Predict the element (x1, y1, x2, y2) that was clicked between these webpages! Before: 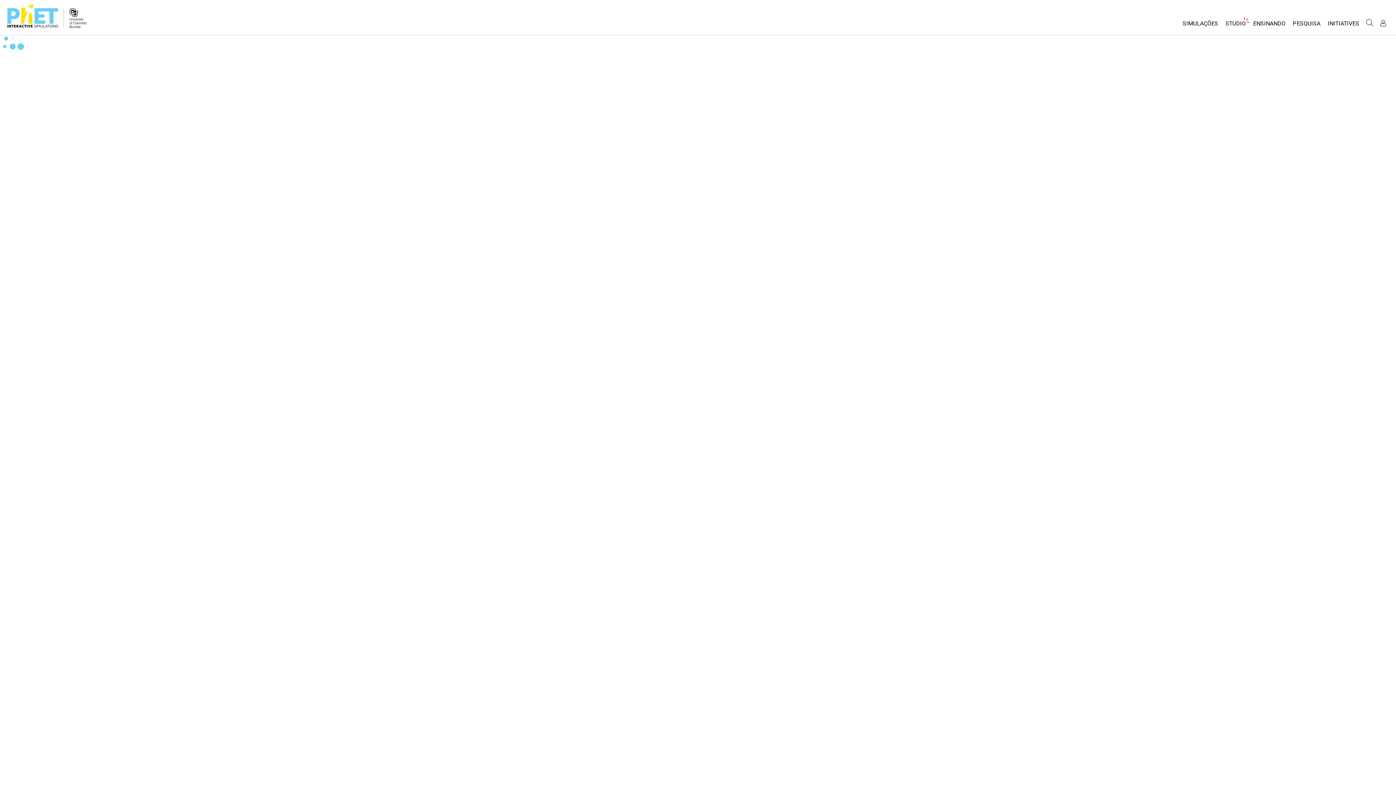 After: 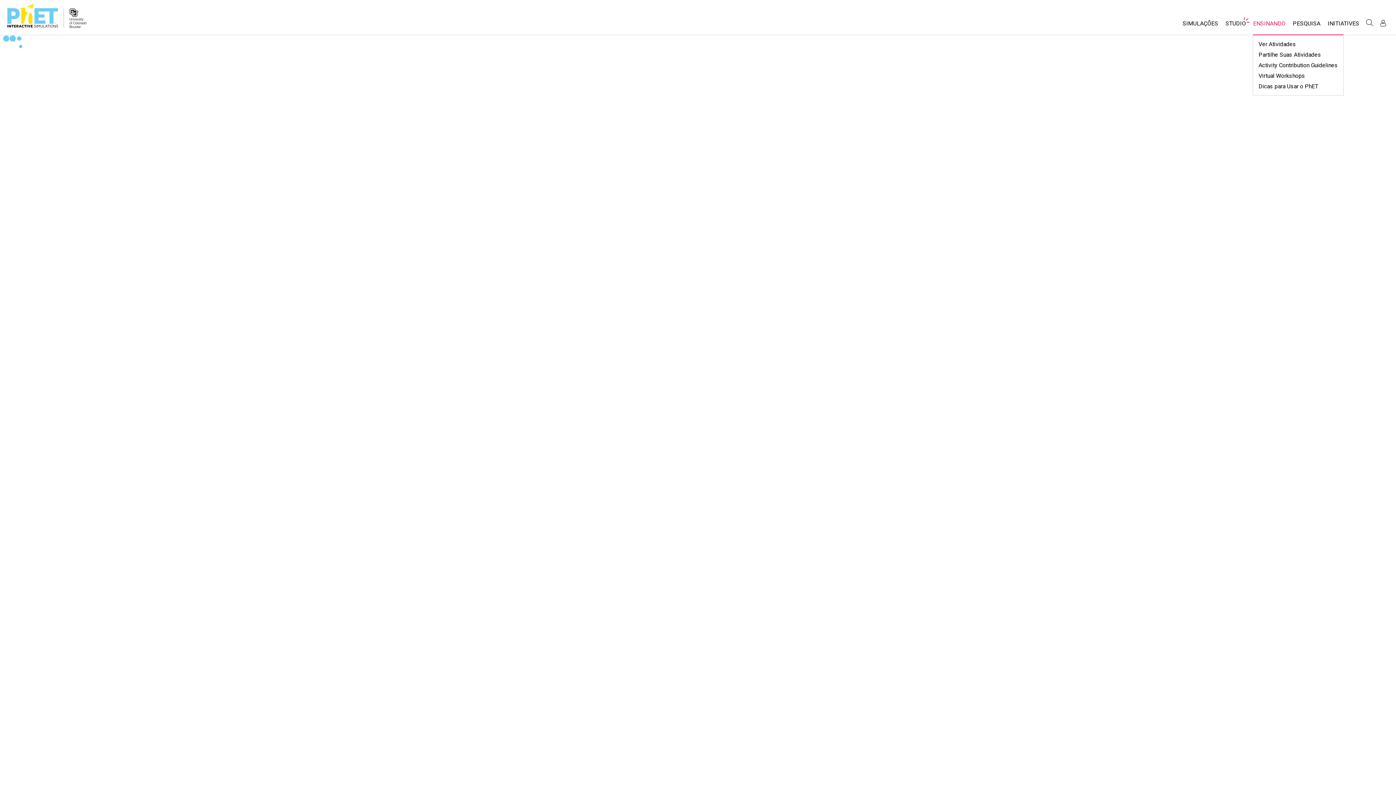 Action: label: ENSINANDO bbox: (1249, 16, 1289, 34)